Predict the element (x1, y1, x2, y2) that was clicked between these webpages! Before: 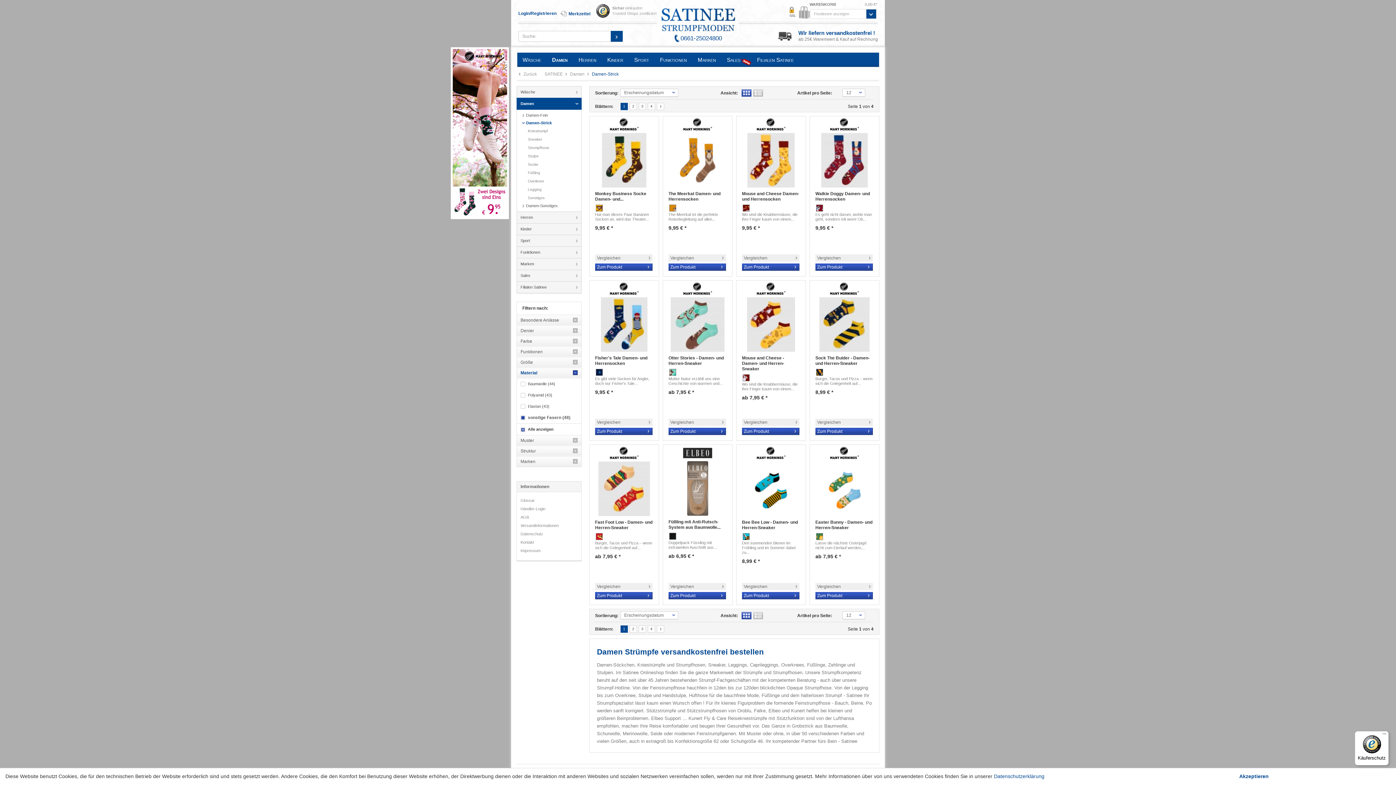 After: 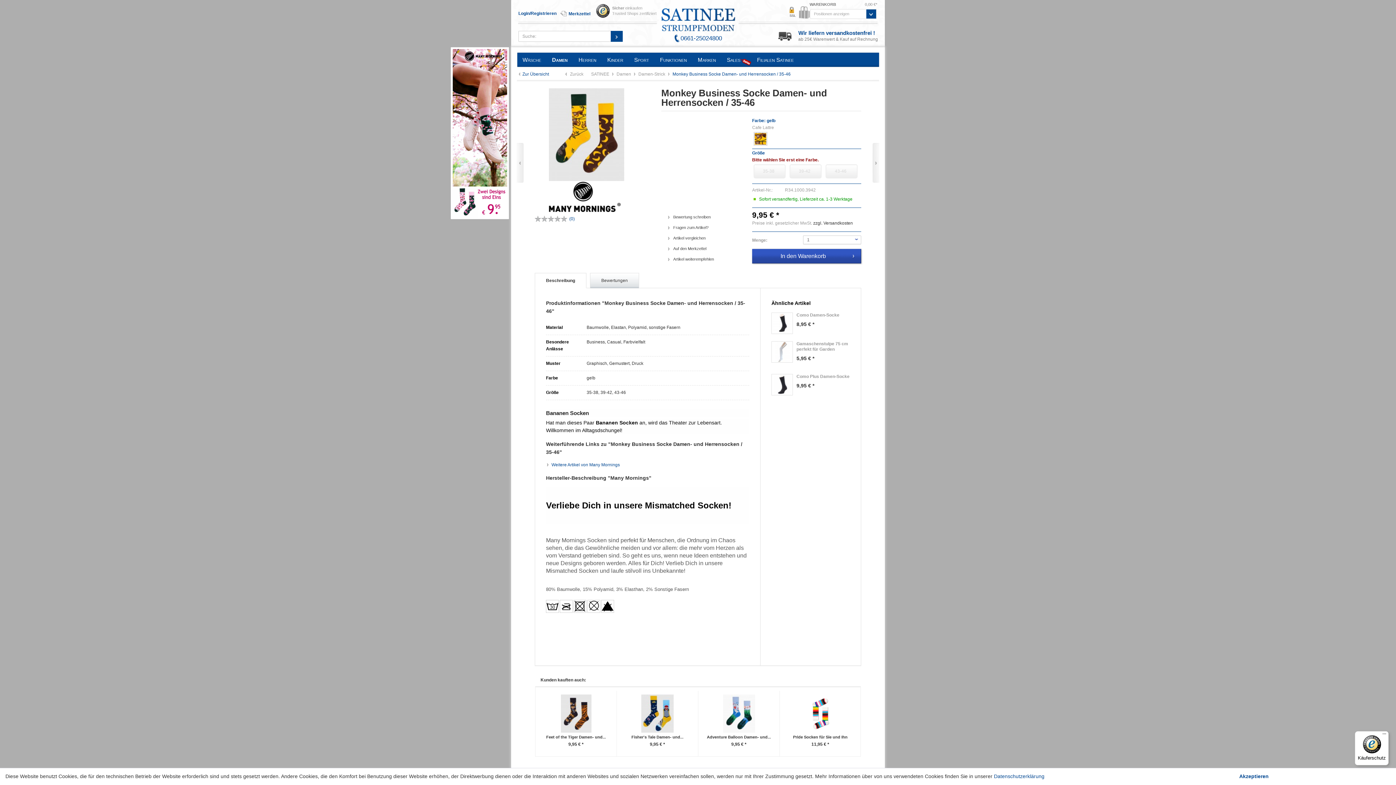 Action: bbox: (595, 133, 653, 187)